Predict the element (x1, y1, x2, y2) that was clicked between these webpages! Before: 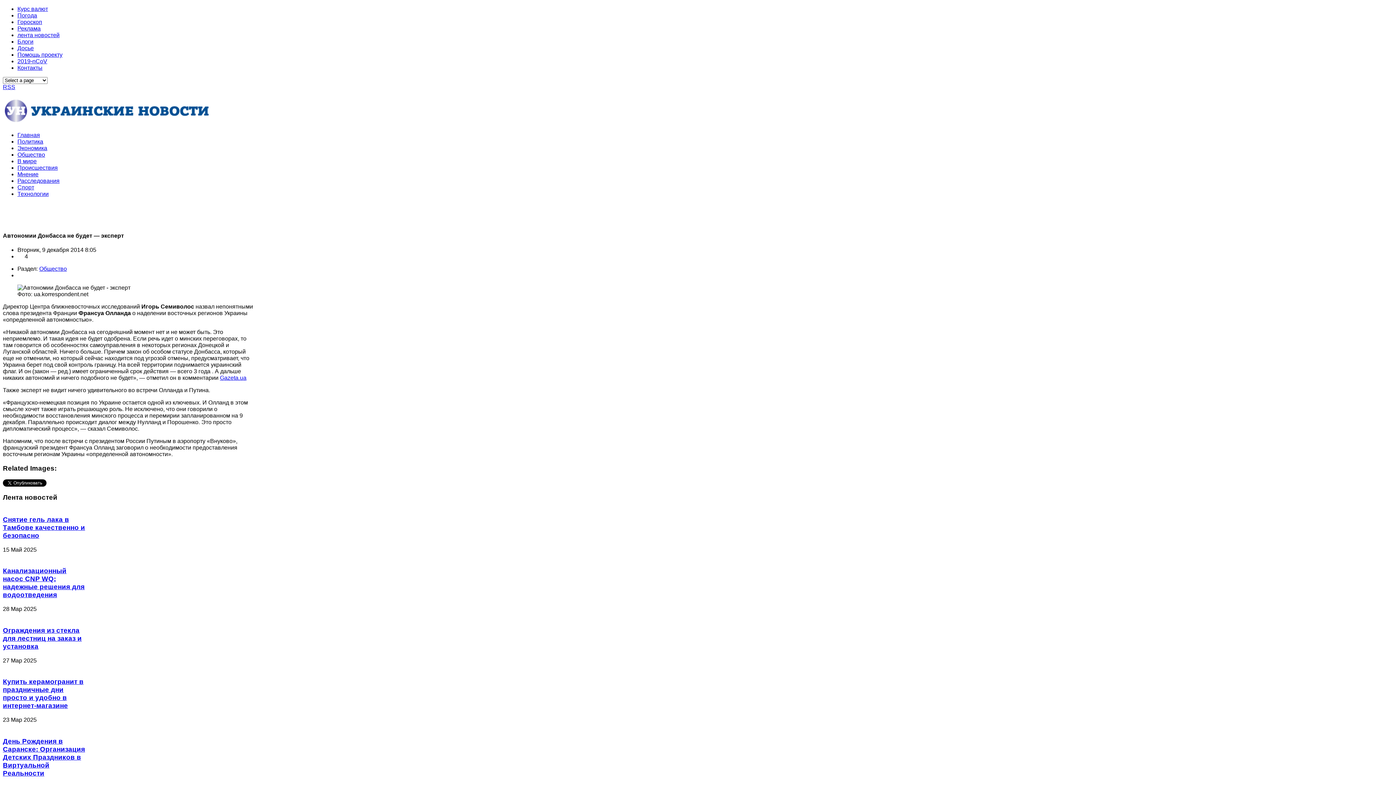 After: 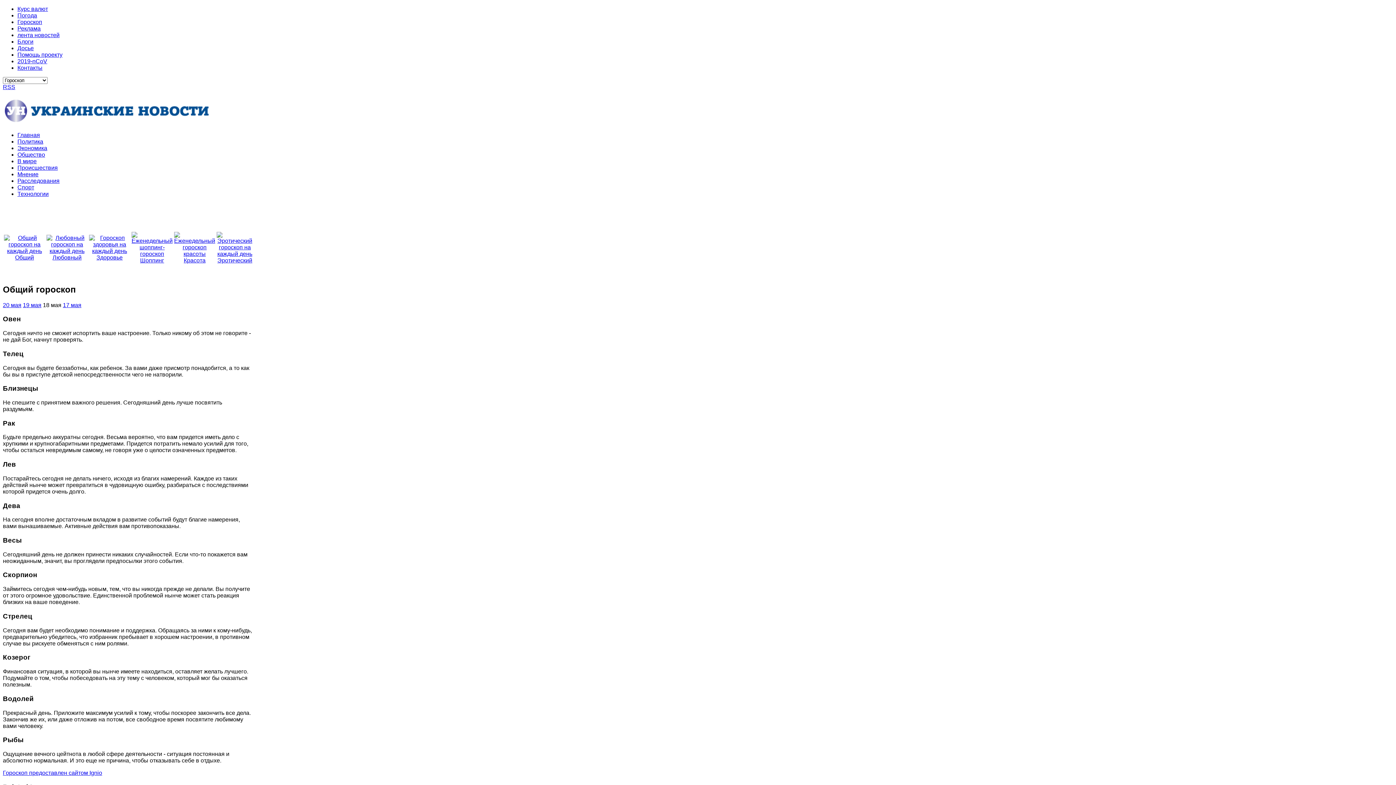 Action: bbox: (17, 18, 42, 25) label: Гороскоп